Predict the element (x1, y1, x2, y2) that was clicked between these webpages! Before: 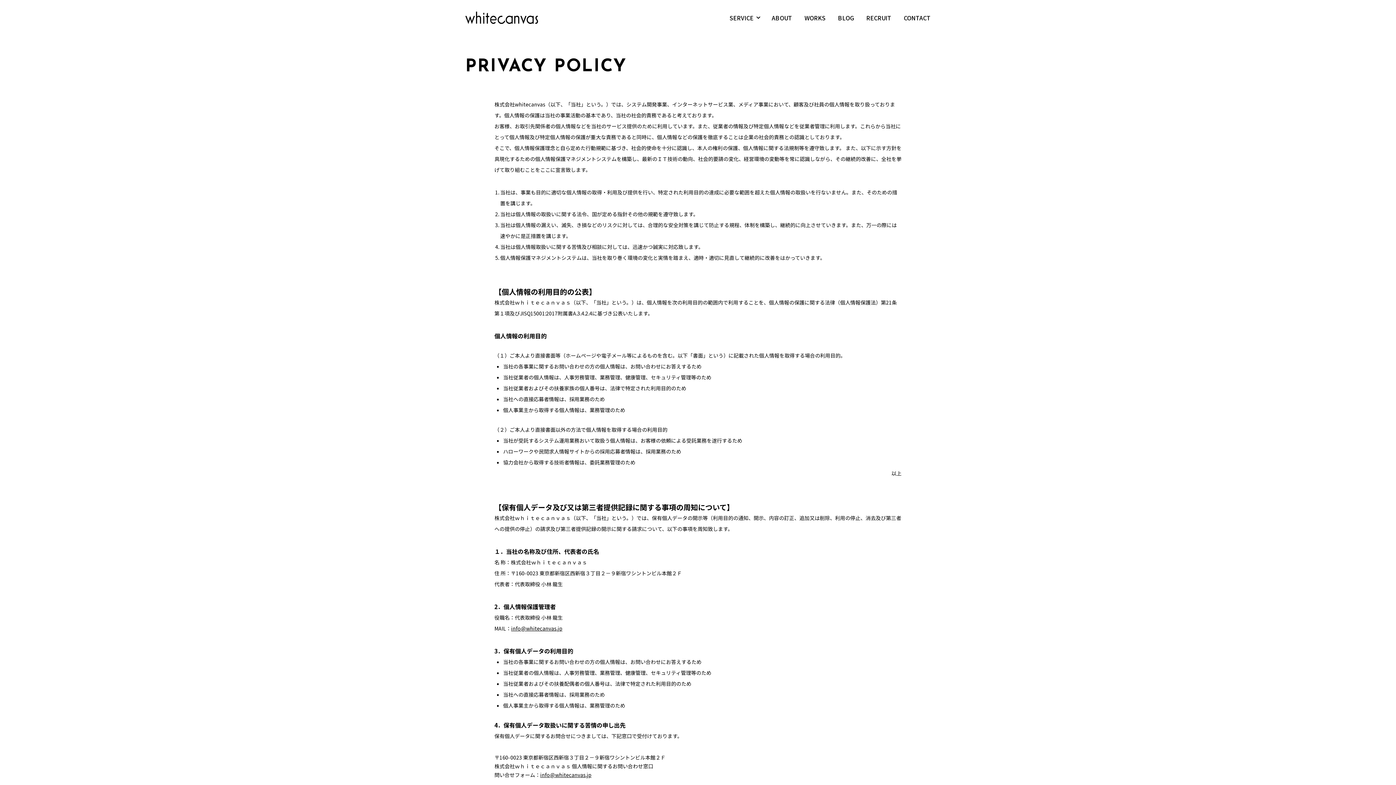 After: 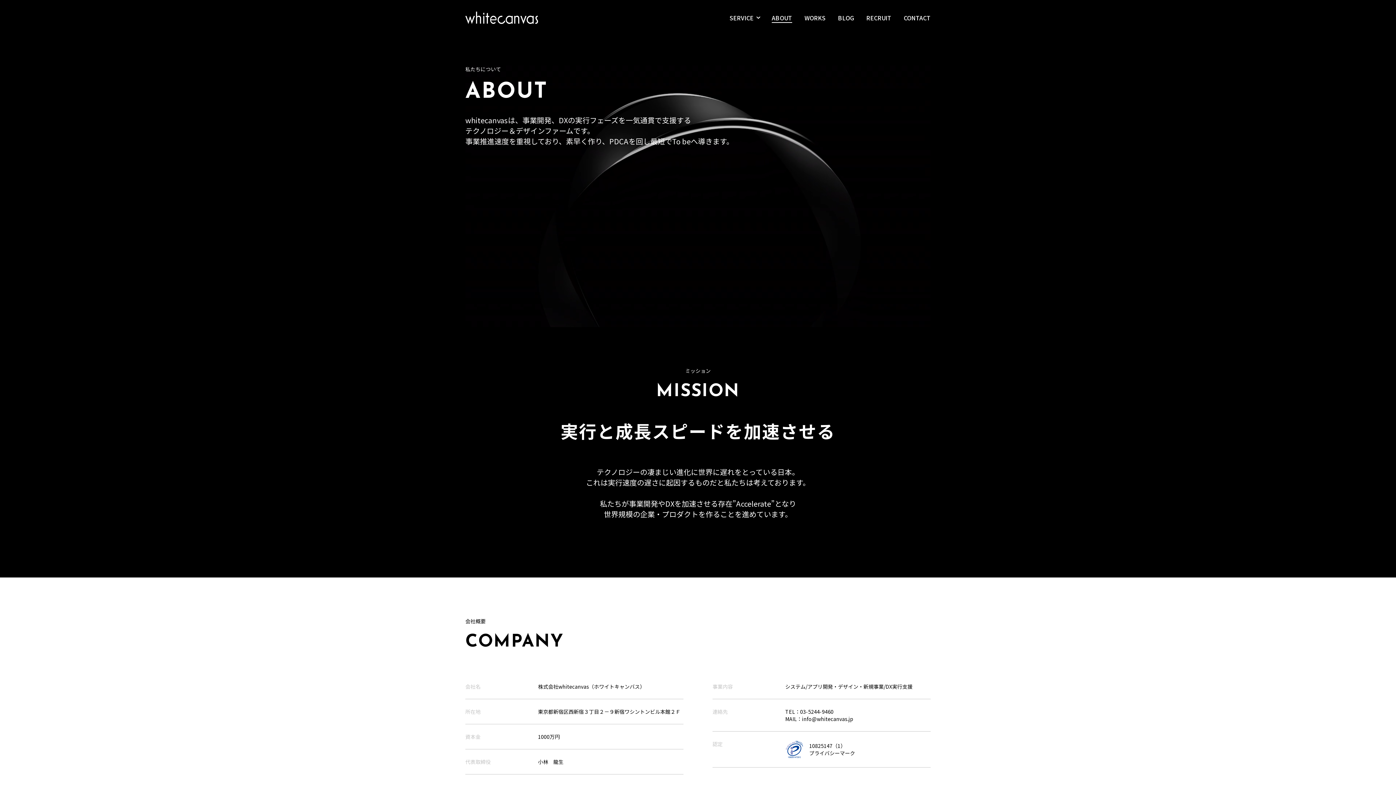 Action: bbox: (772, 13, 792, 22) label: ABOUT